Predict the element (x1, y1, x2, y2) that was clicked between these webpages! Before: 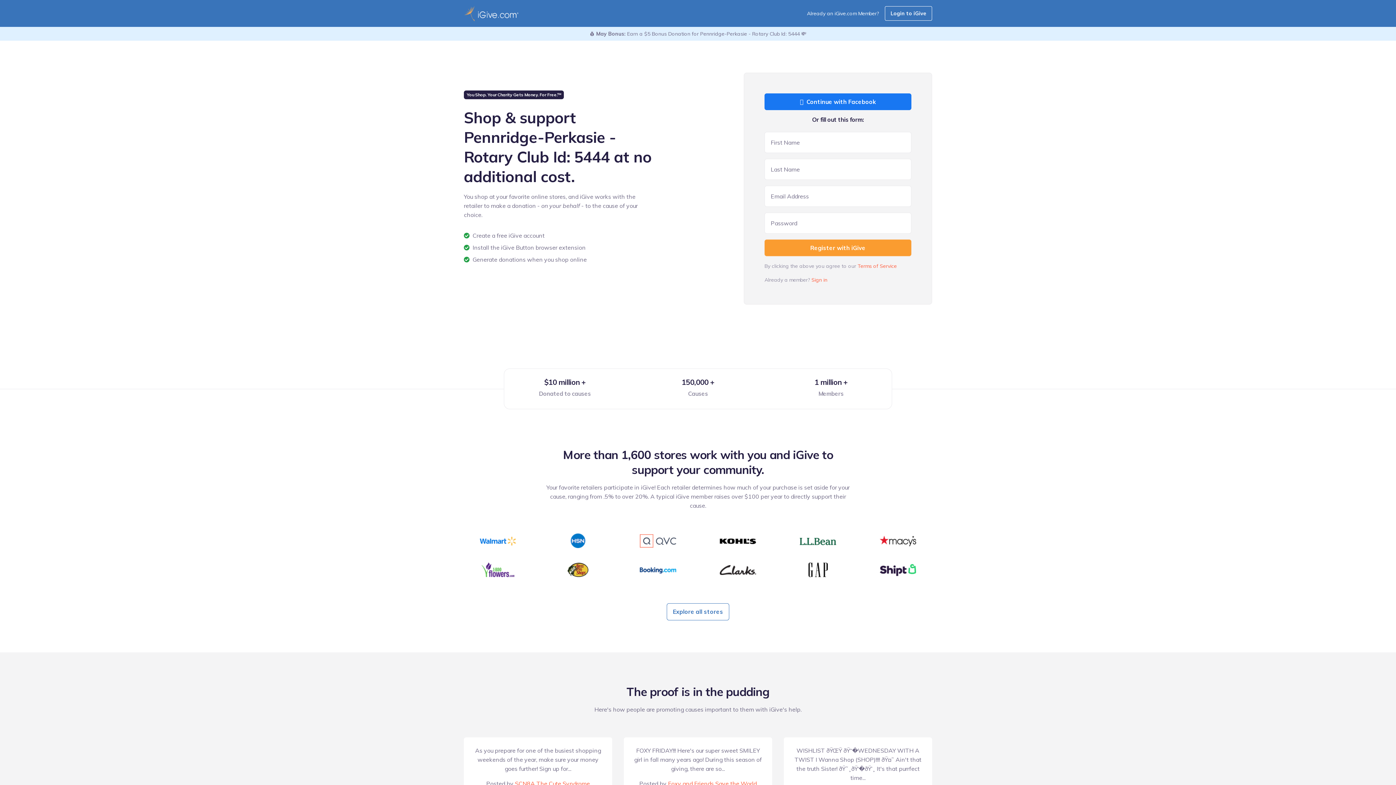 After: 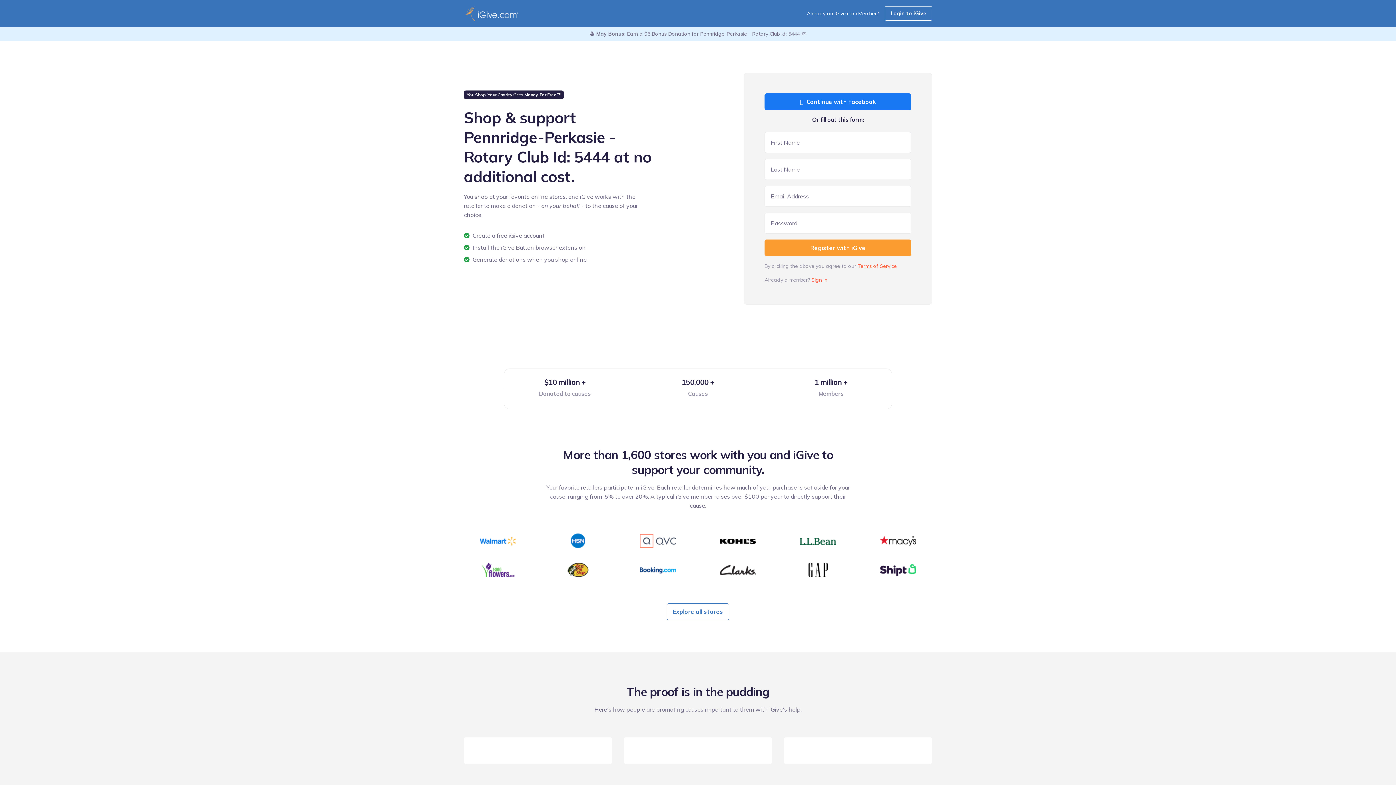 Action: bbox: (464, 5, 518, 21)